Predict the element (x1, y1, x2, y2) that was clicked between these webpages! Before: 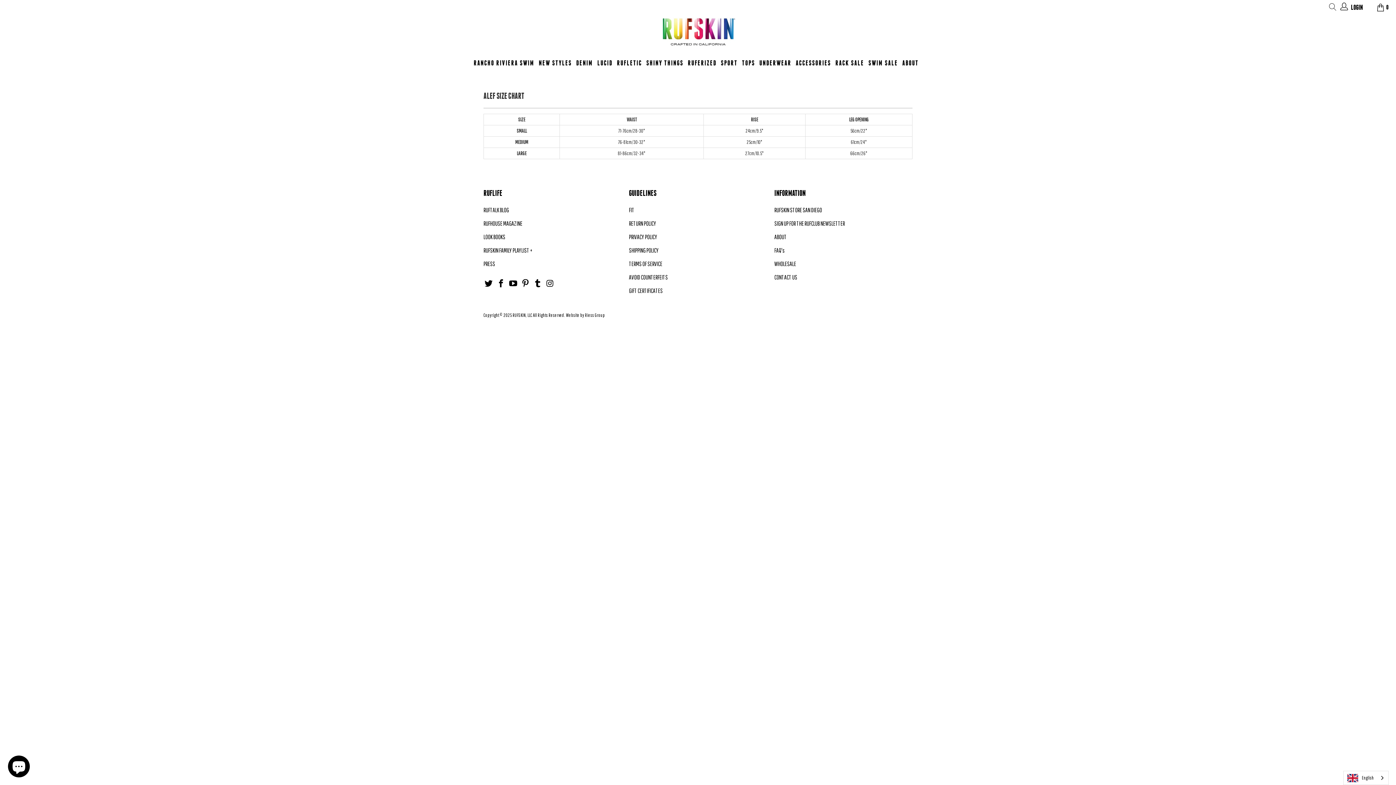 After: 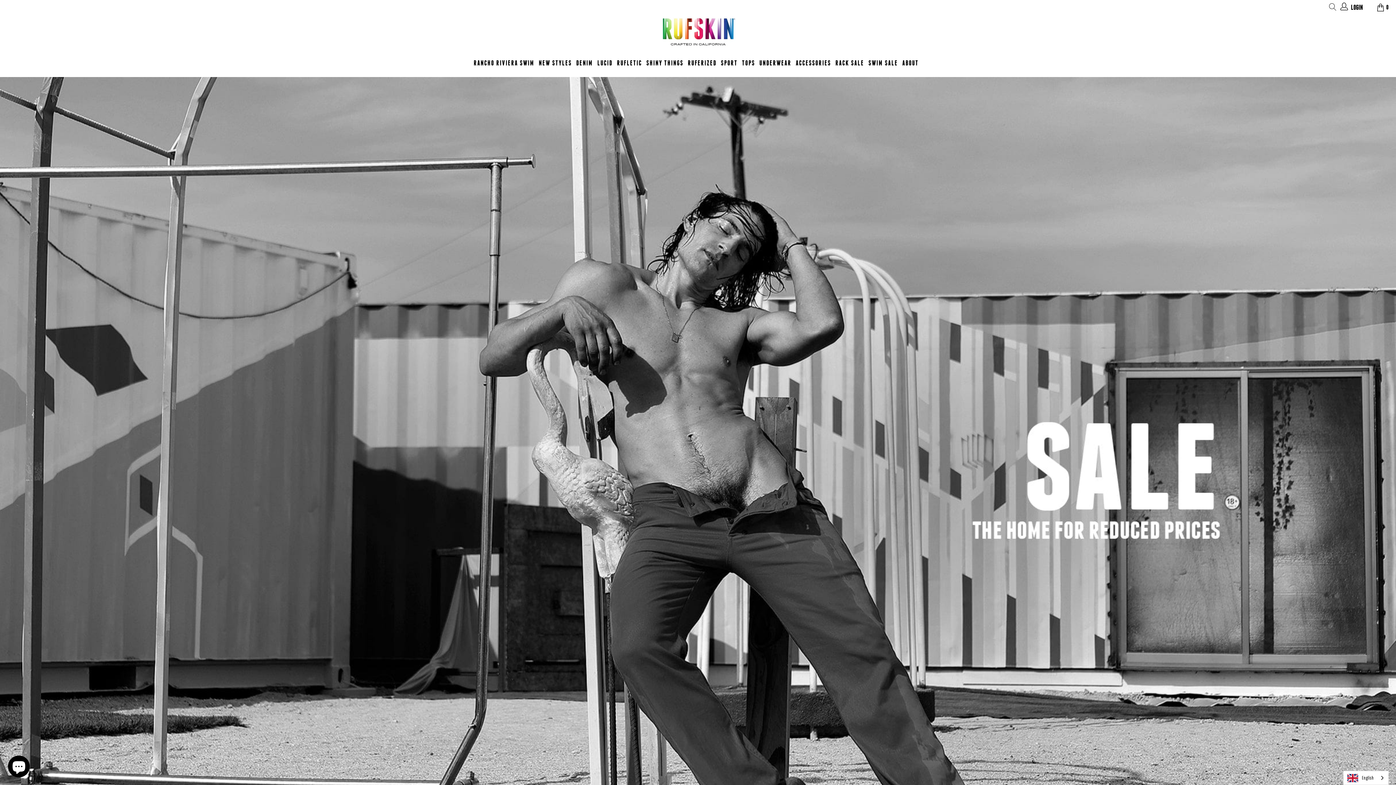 Action: bbox: (835, 54, 864, 71) label: RACK SALE